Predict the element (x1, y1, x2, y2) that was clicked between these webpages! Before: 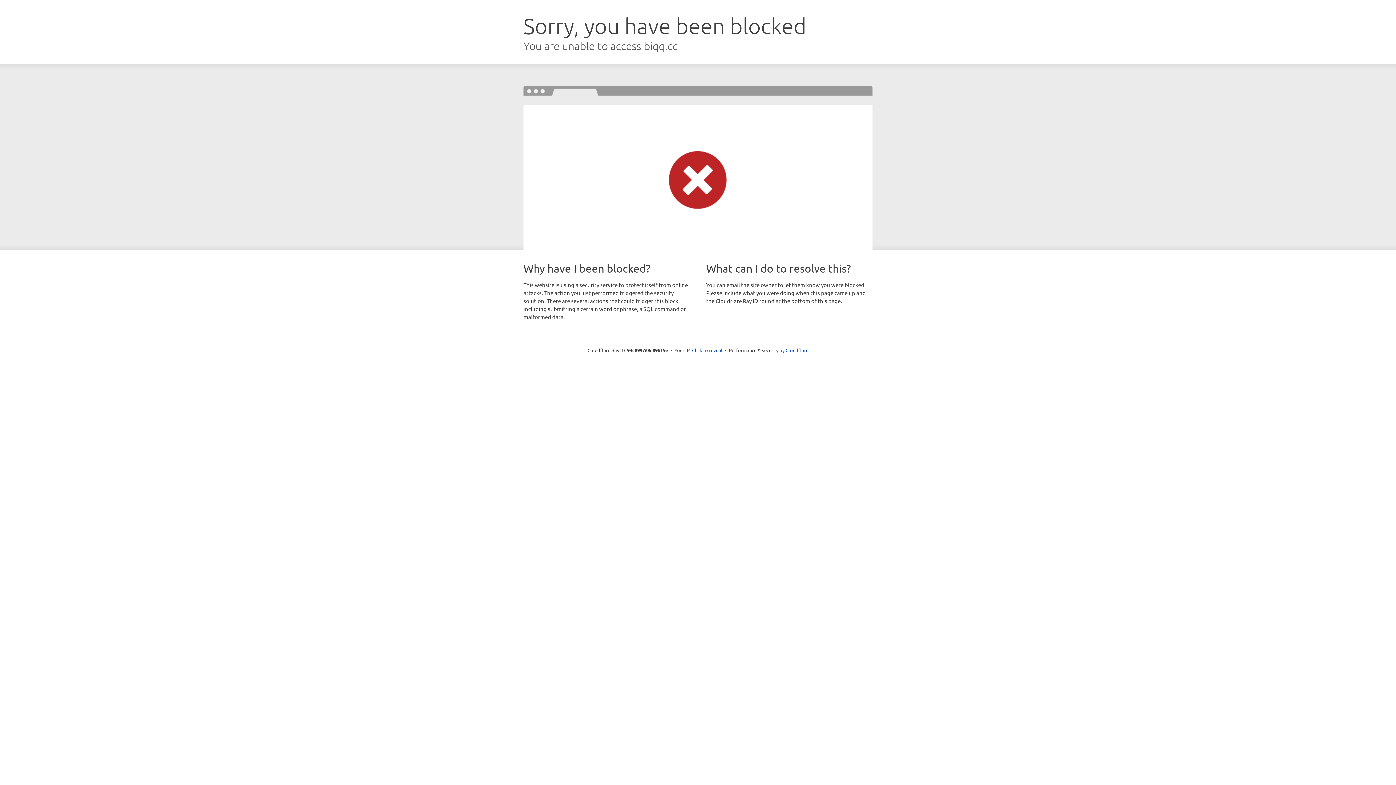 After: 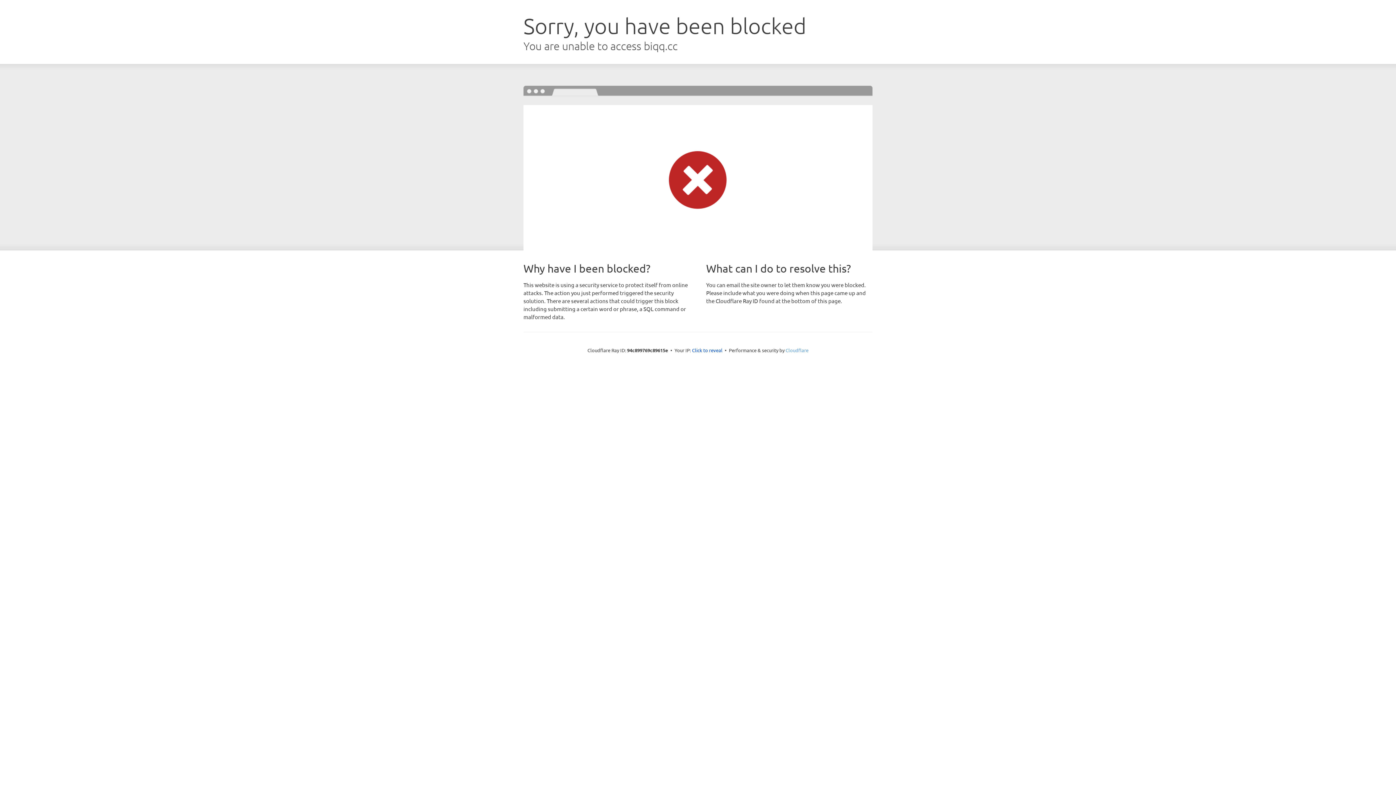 Action: label: Cloudflare bbox: (785, 347, 808, 353)